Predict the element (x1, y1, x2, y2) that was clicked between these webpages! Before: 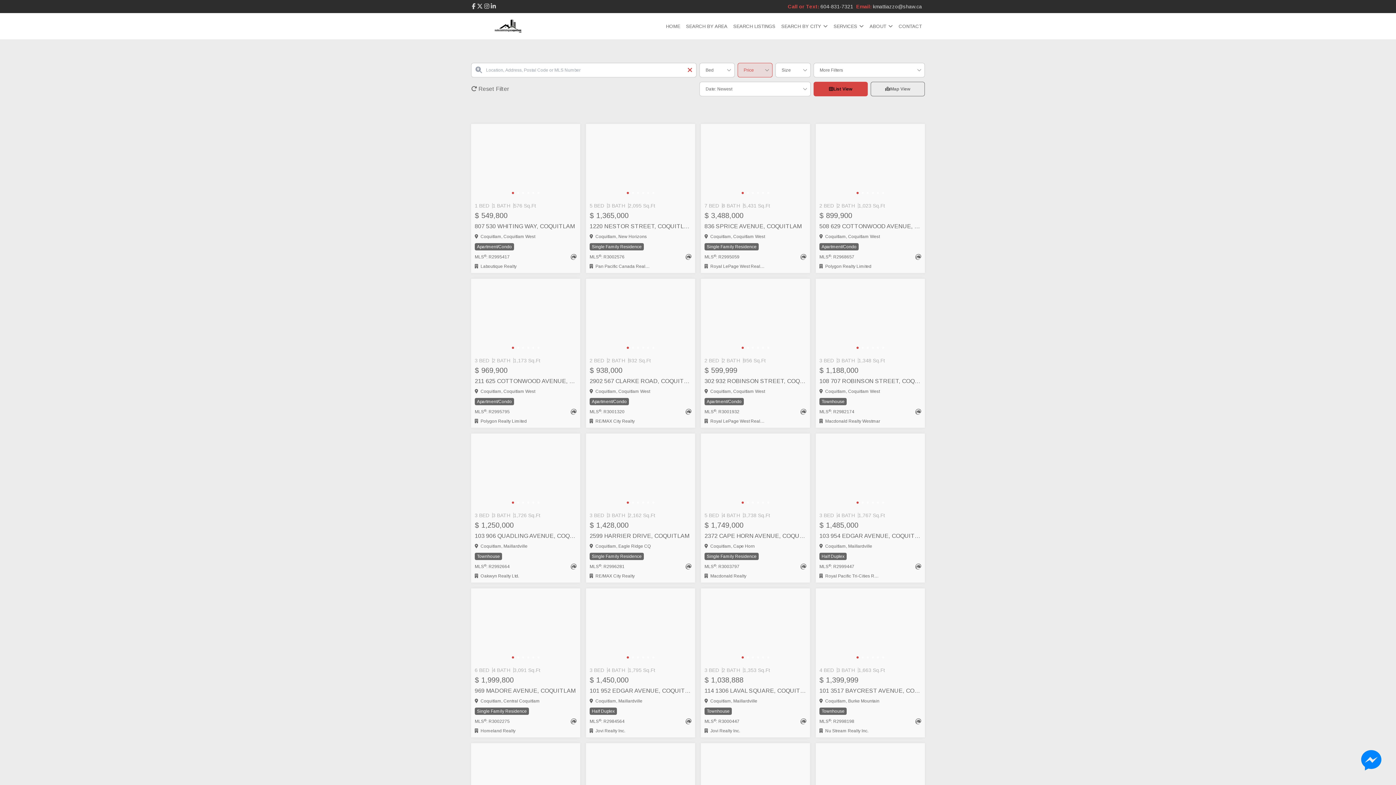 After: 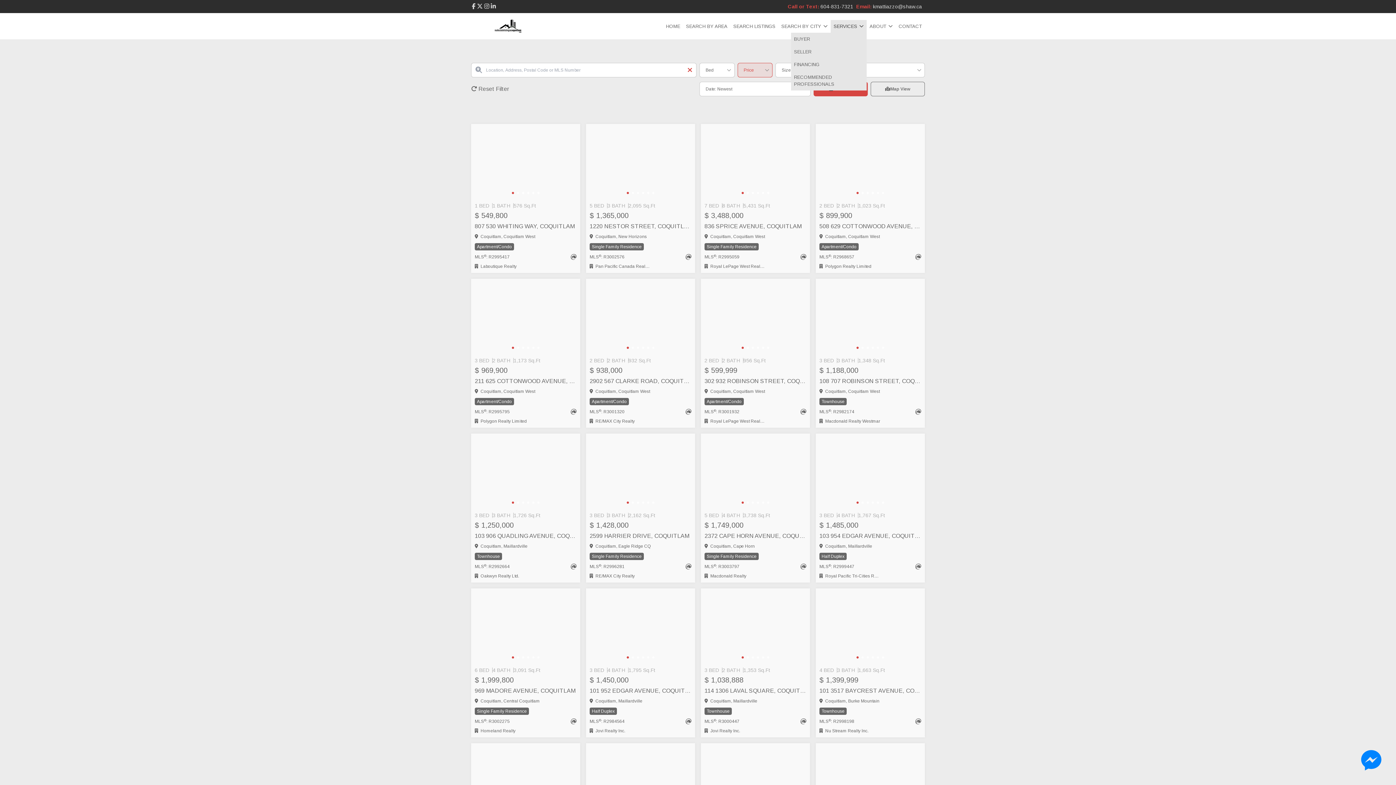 Action: bbox: (830, 19, 866, 32) label: SERVICES